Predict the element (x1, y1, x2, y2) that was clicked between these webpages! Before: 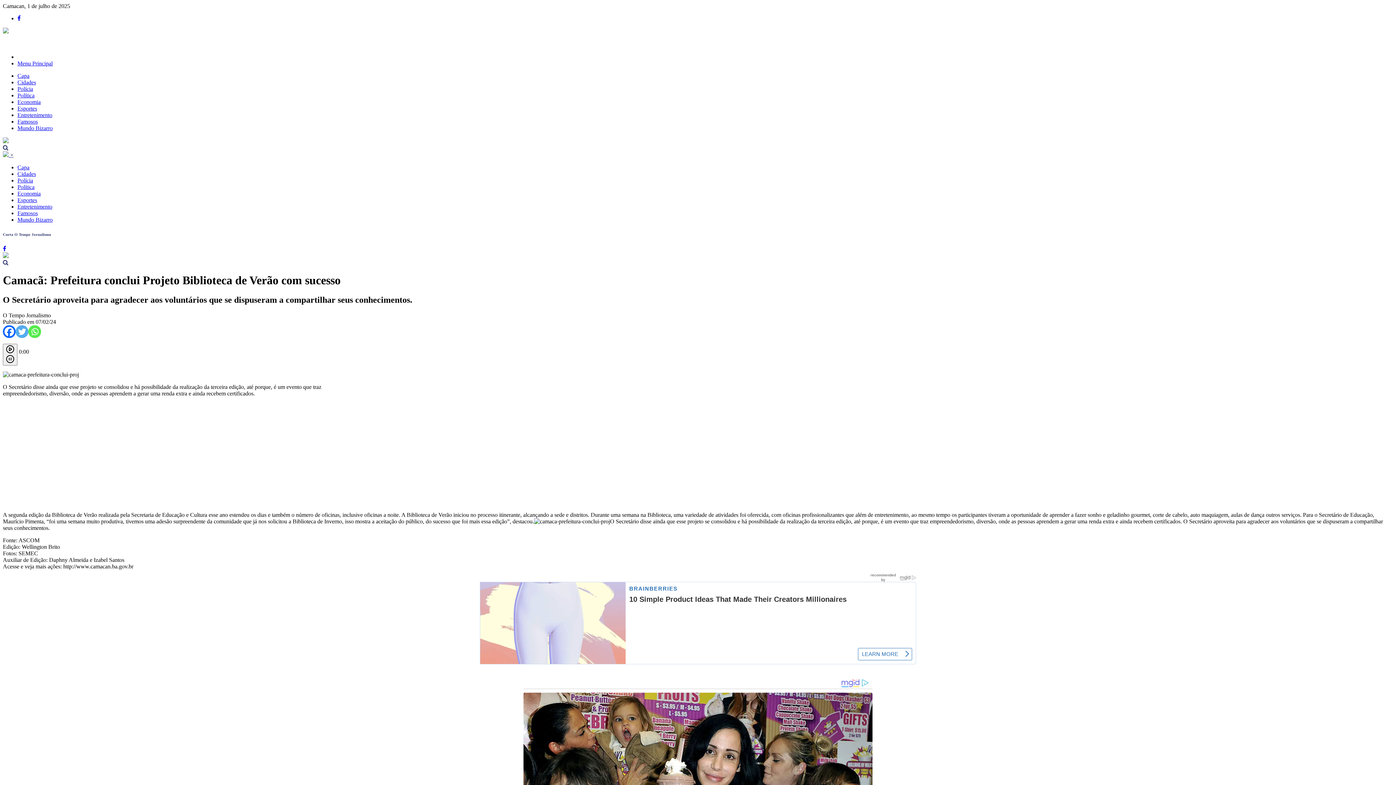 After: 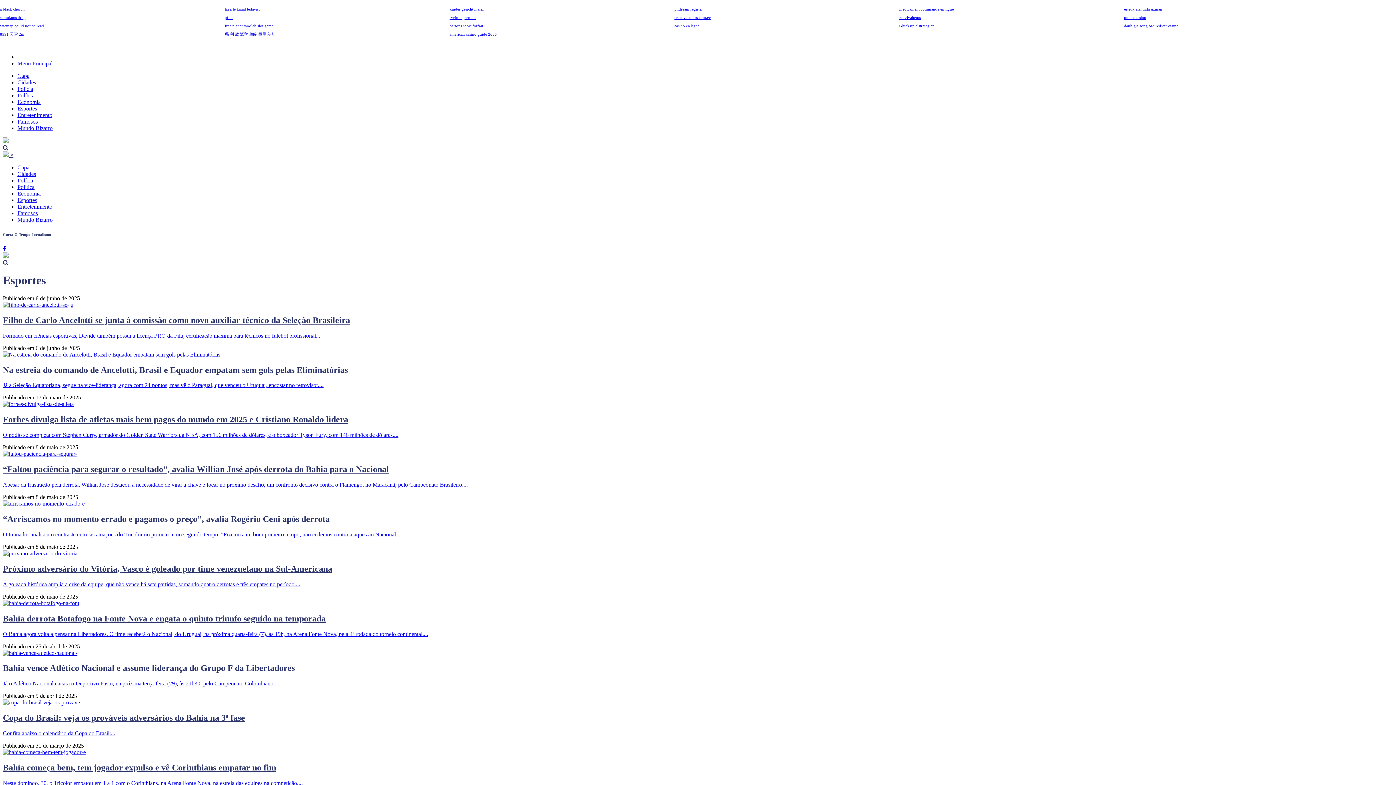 Action: label: Esportes bbox: (17, 105, 37, 111)